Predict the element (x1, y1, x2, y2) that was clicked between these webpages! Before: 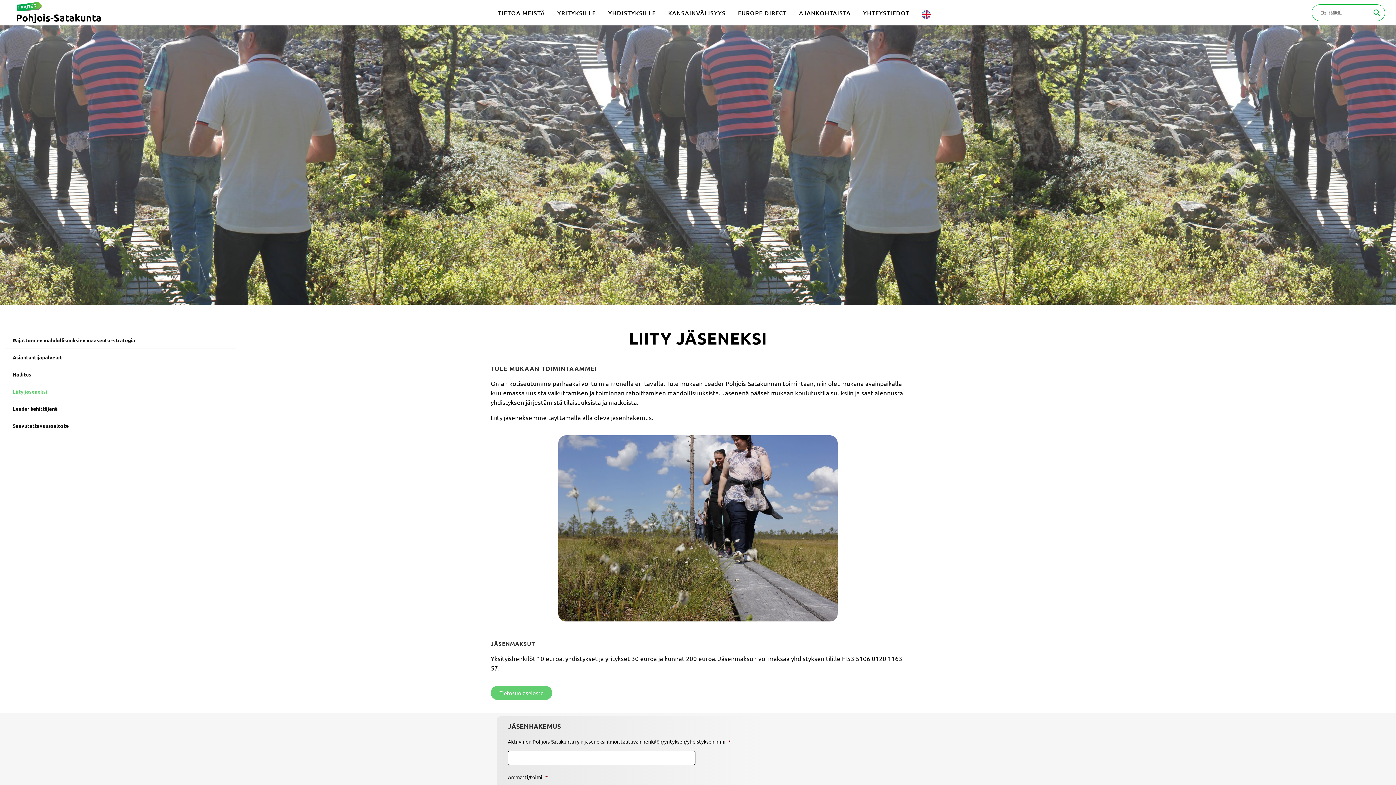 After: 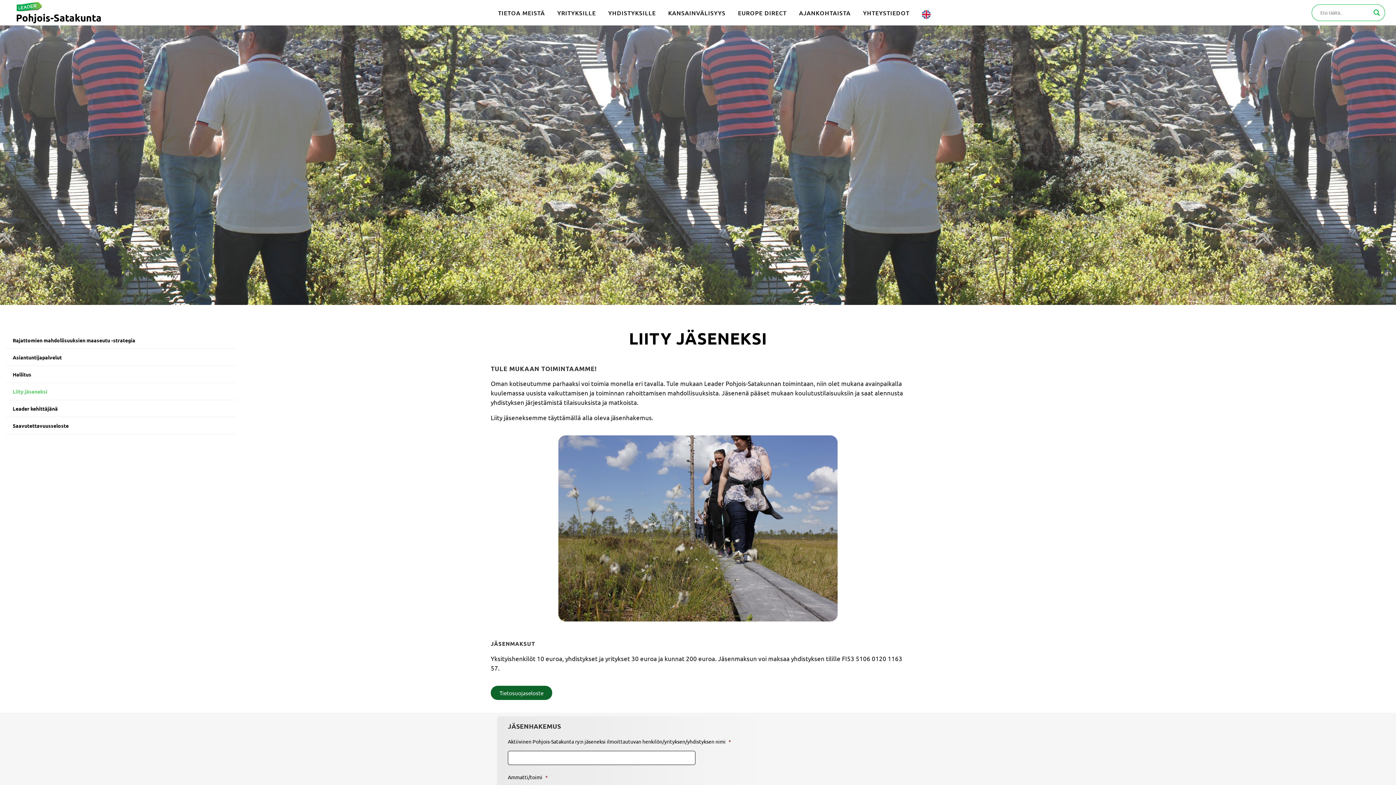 Action: label: Tietosuojaseloste bbox: (490, 686, 552, 700)